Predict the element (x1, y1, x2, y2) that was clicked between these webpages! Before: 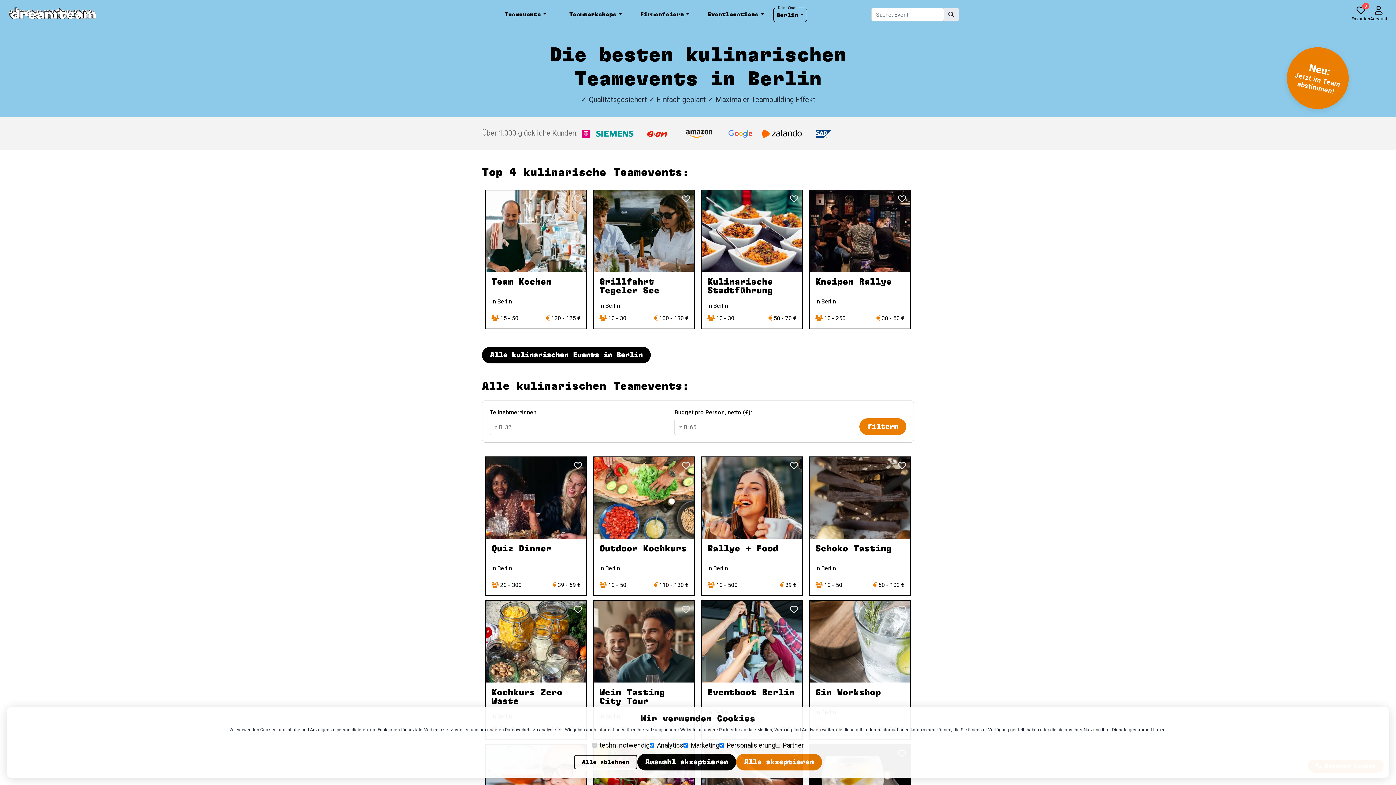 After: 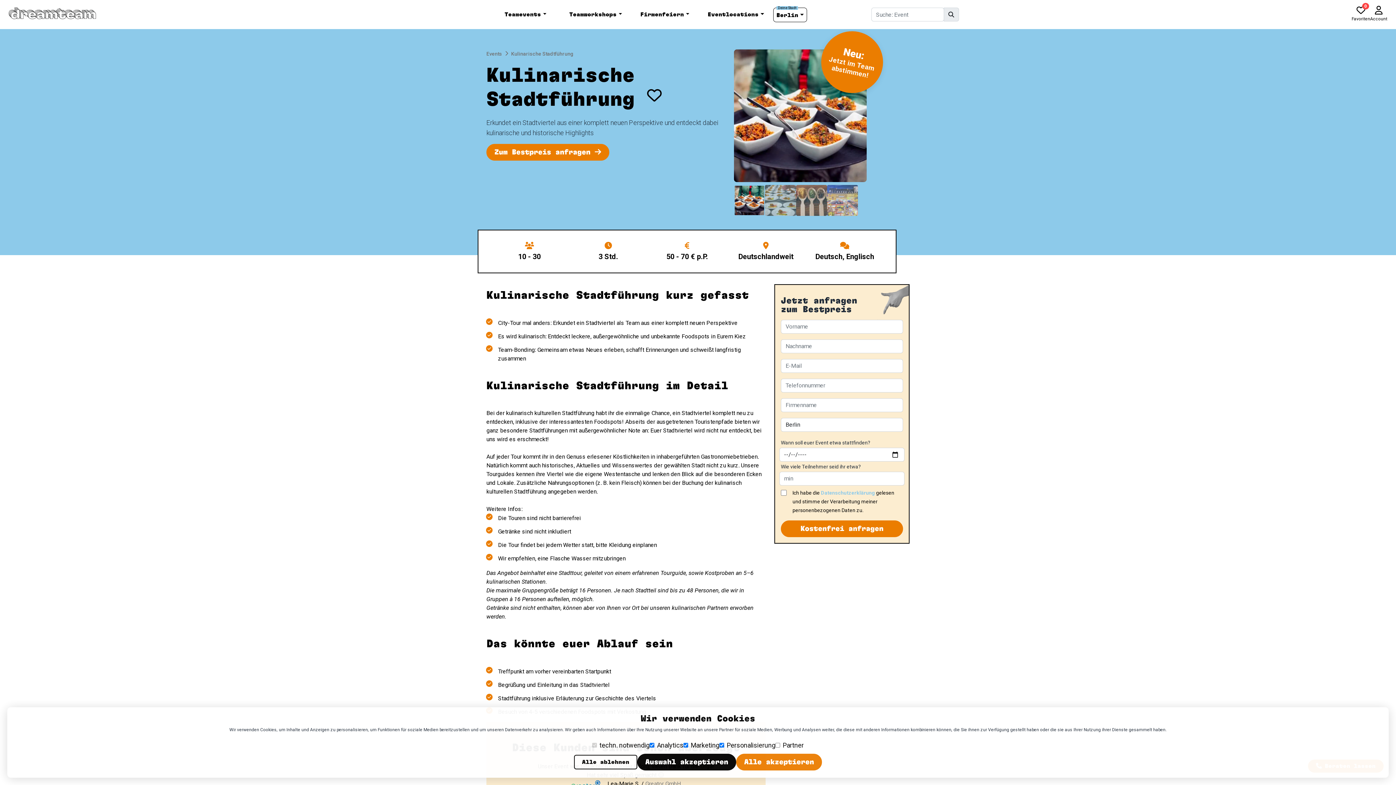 Action: label: Kulinarische Stadtführung
in Berlin
10 - 30
50 - 70 € bbox: (698, 186, 806, 325)